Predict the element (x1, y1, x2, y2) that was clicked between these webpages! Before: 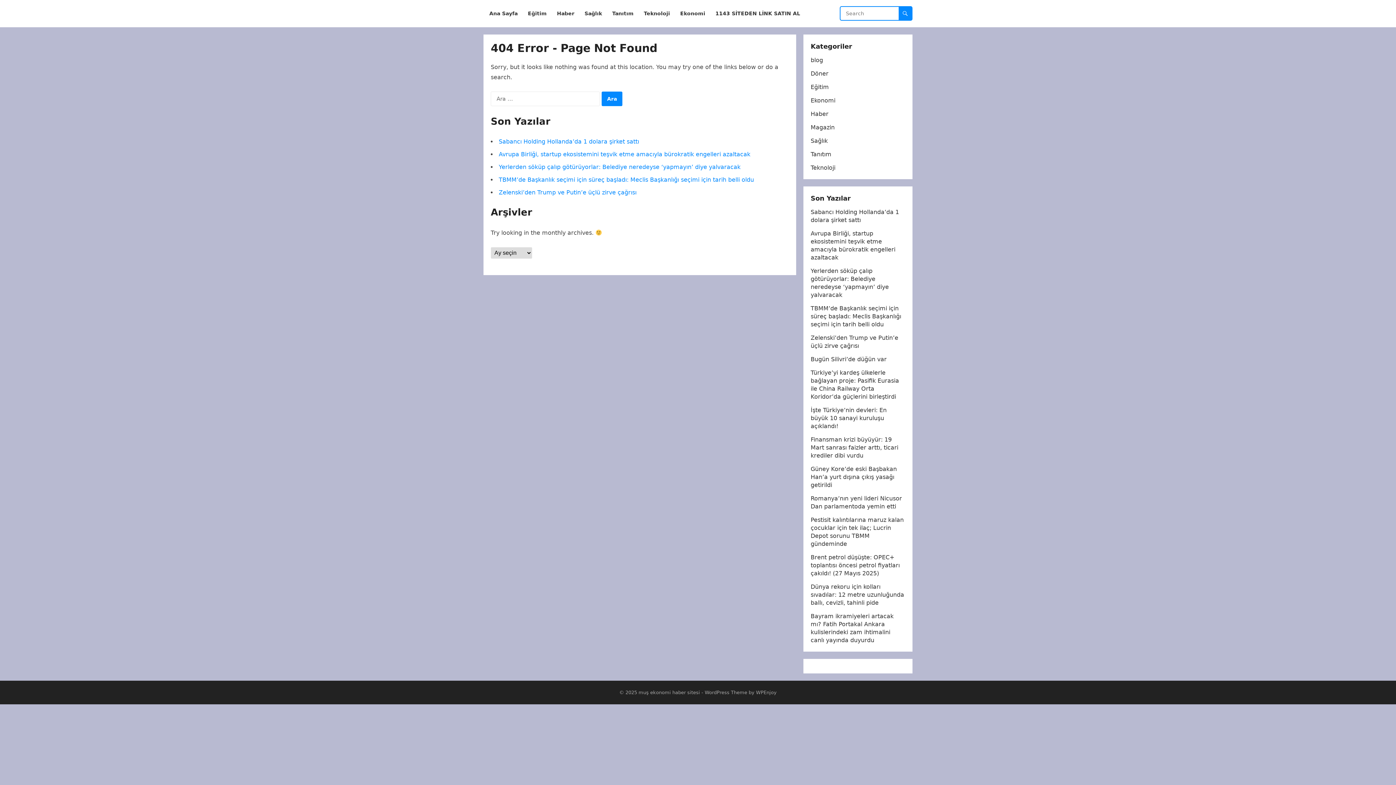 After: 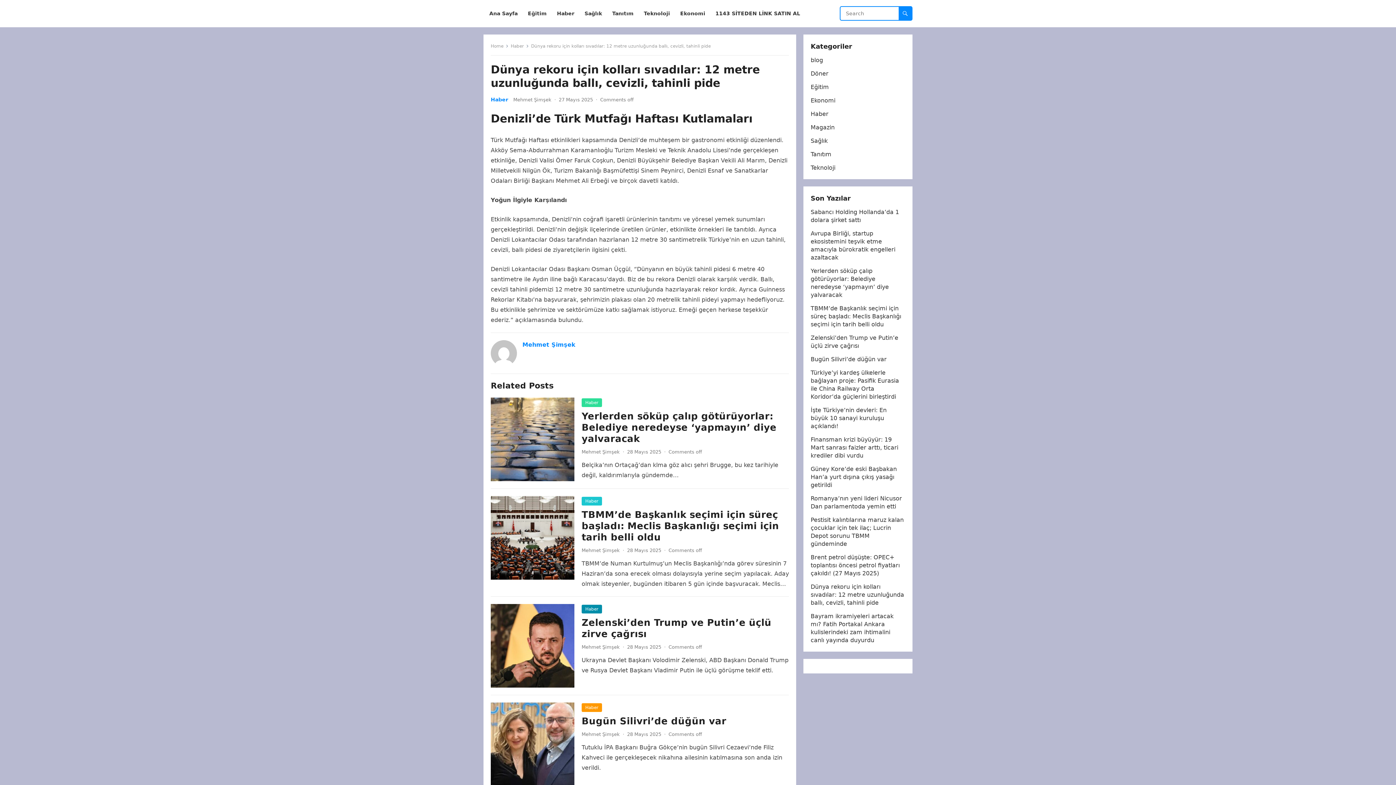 Action: label: Dünya rekoru için kolları sıvadılar: 12 metre uzunluğunda ballı, cevizli, tahinli pide bbox: (810, 583, 904, 606)